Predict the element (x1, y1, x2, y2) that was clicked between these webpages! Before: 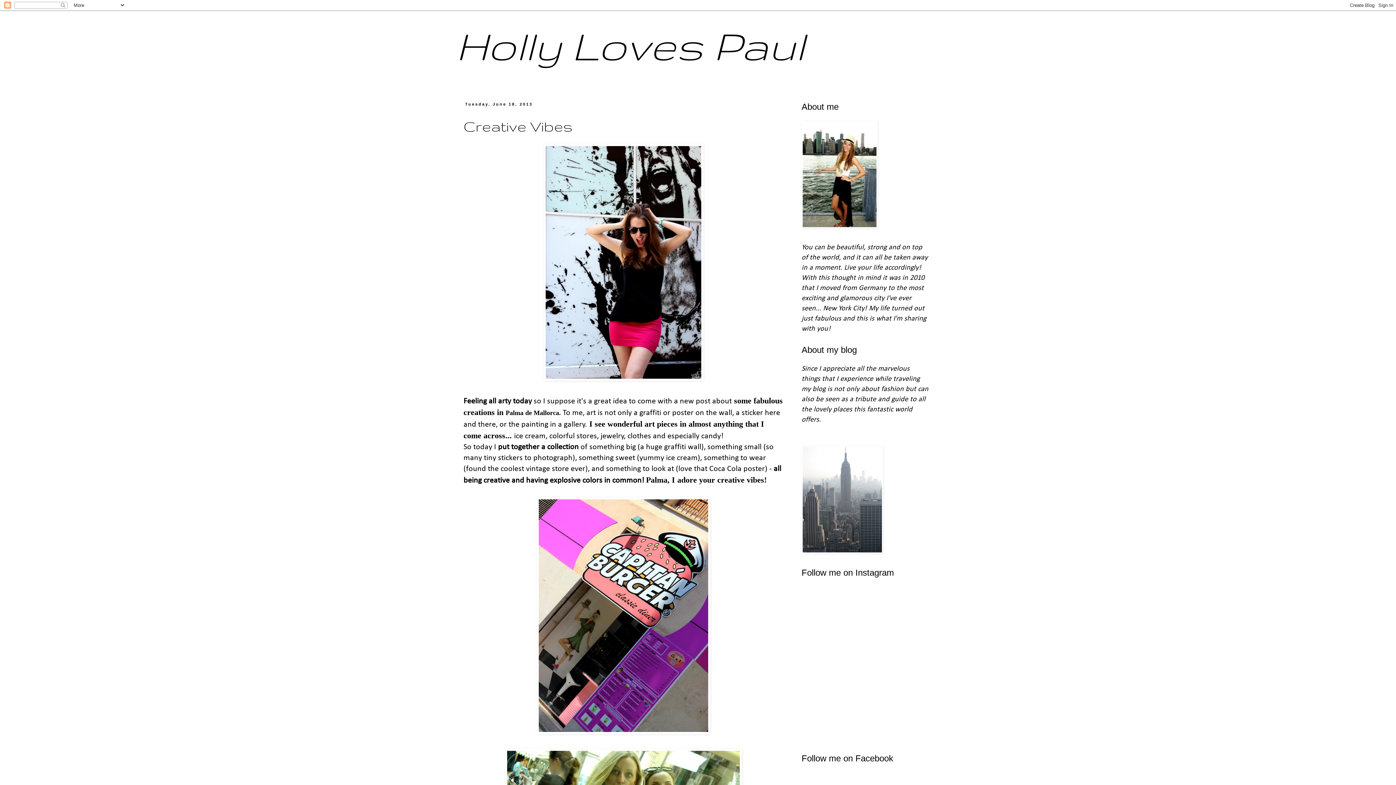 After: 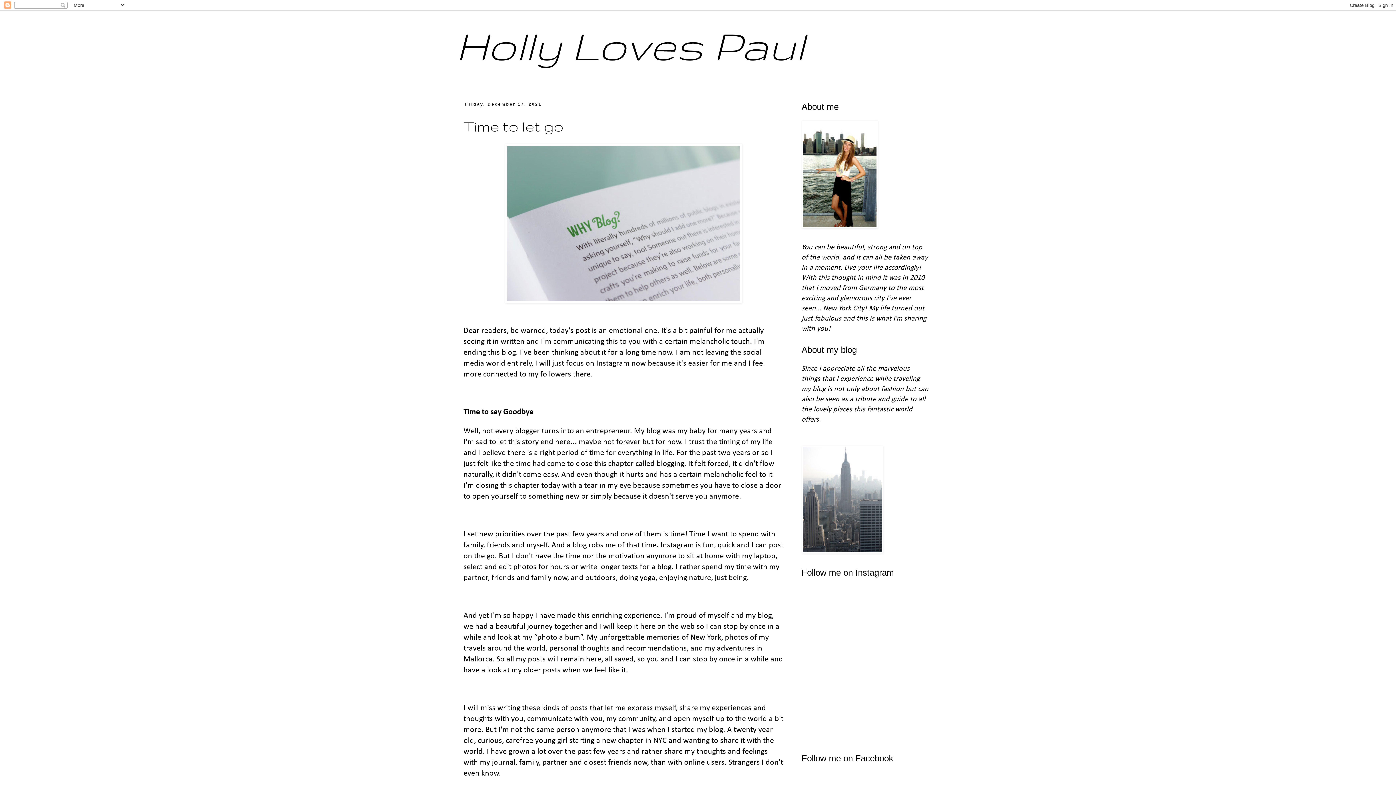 Action: label: Holly Loves Paul bbox: (456, 22, 805, 68)